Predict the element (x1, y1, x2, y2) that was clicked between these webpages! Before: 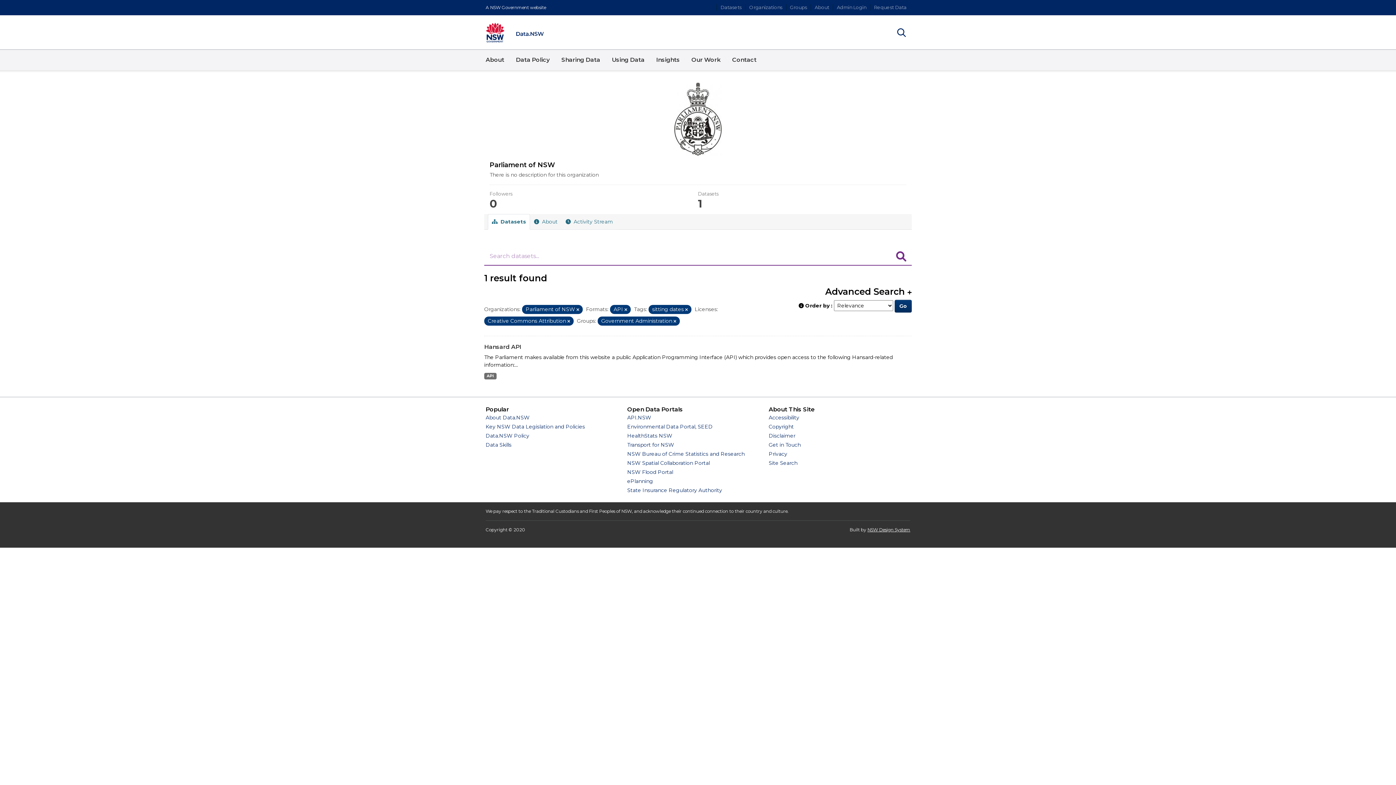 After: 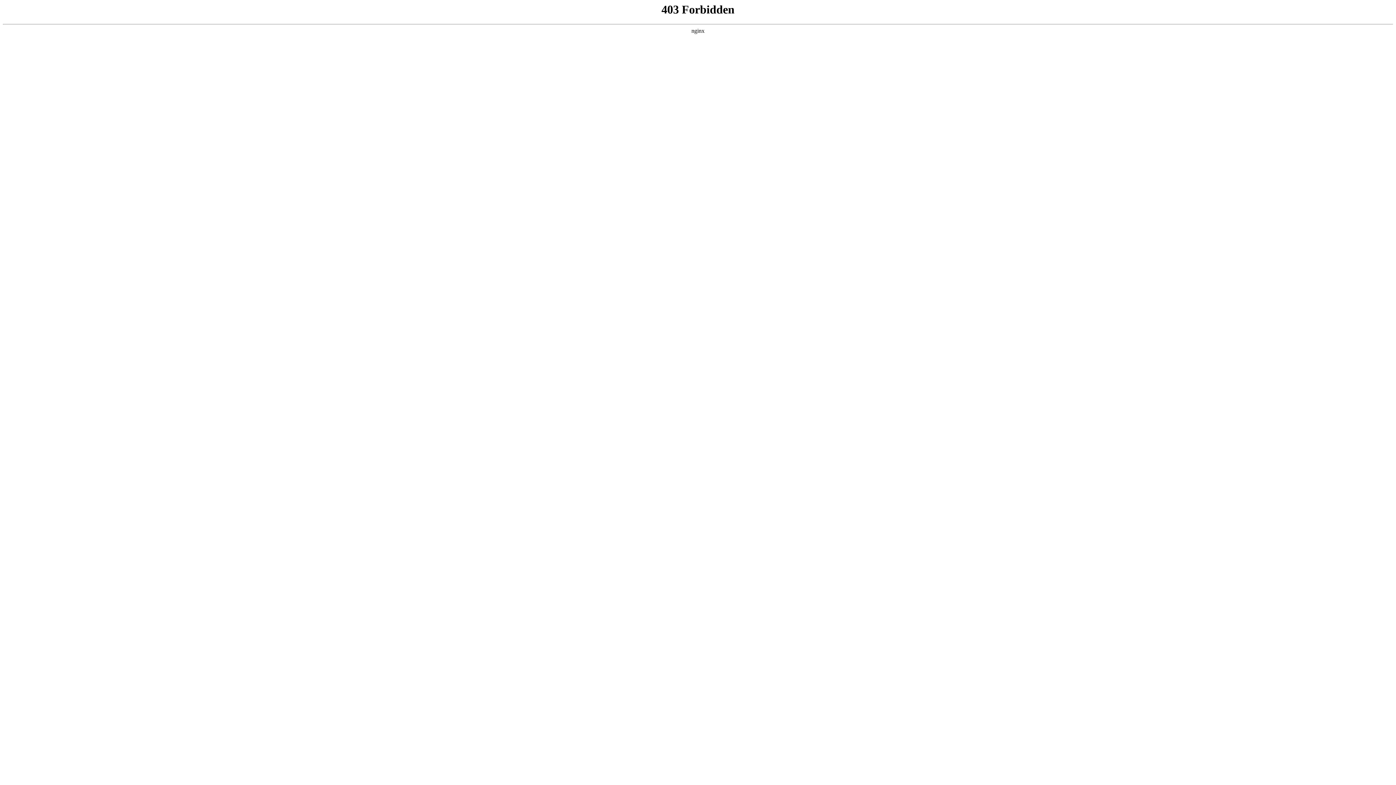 Action: label: NSW Flood Portal bbox: (627, 469, 673, 475)